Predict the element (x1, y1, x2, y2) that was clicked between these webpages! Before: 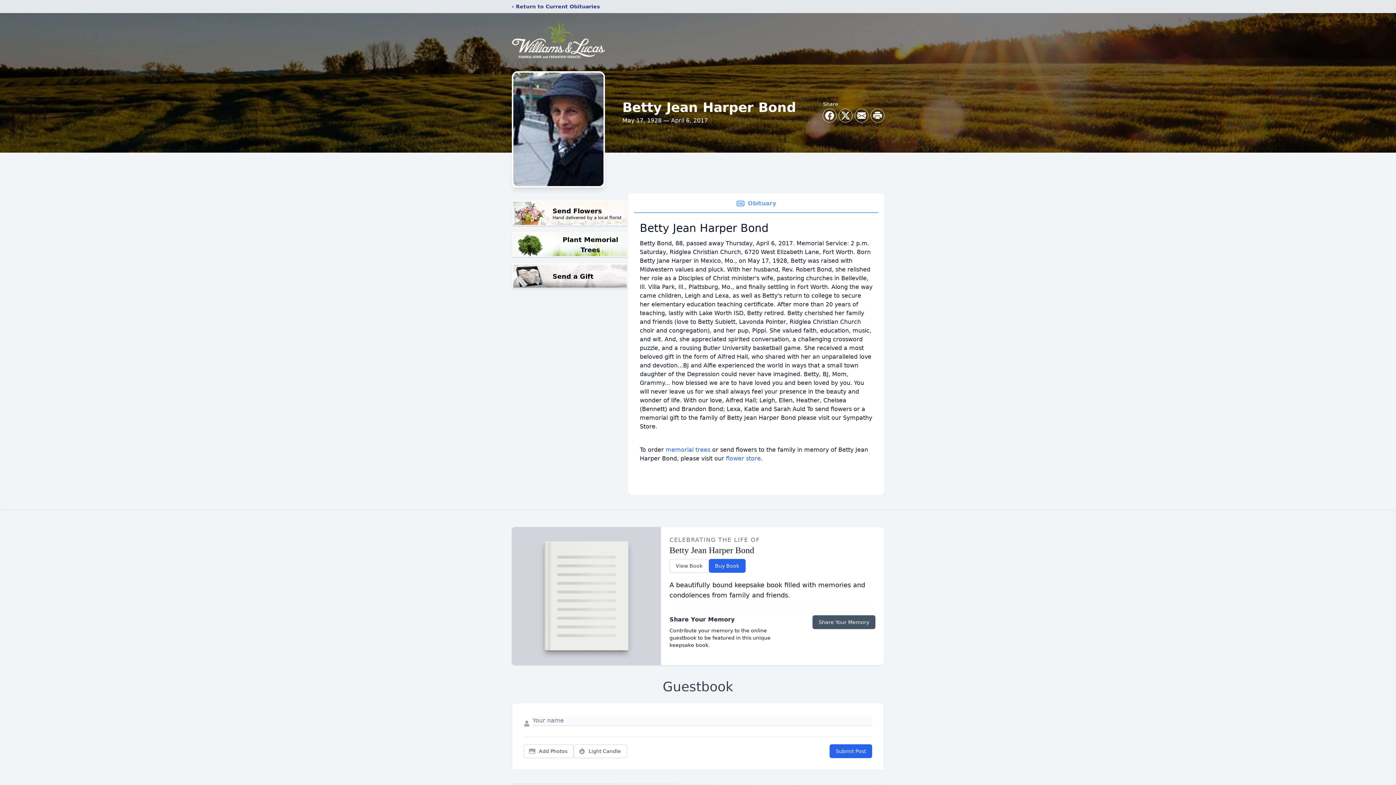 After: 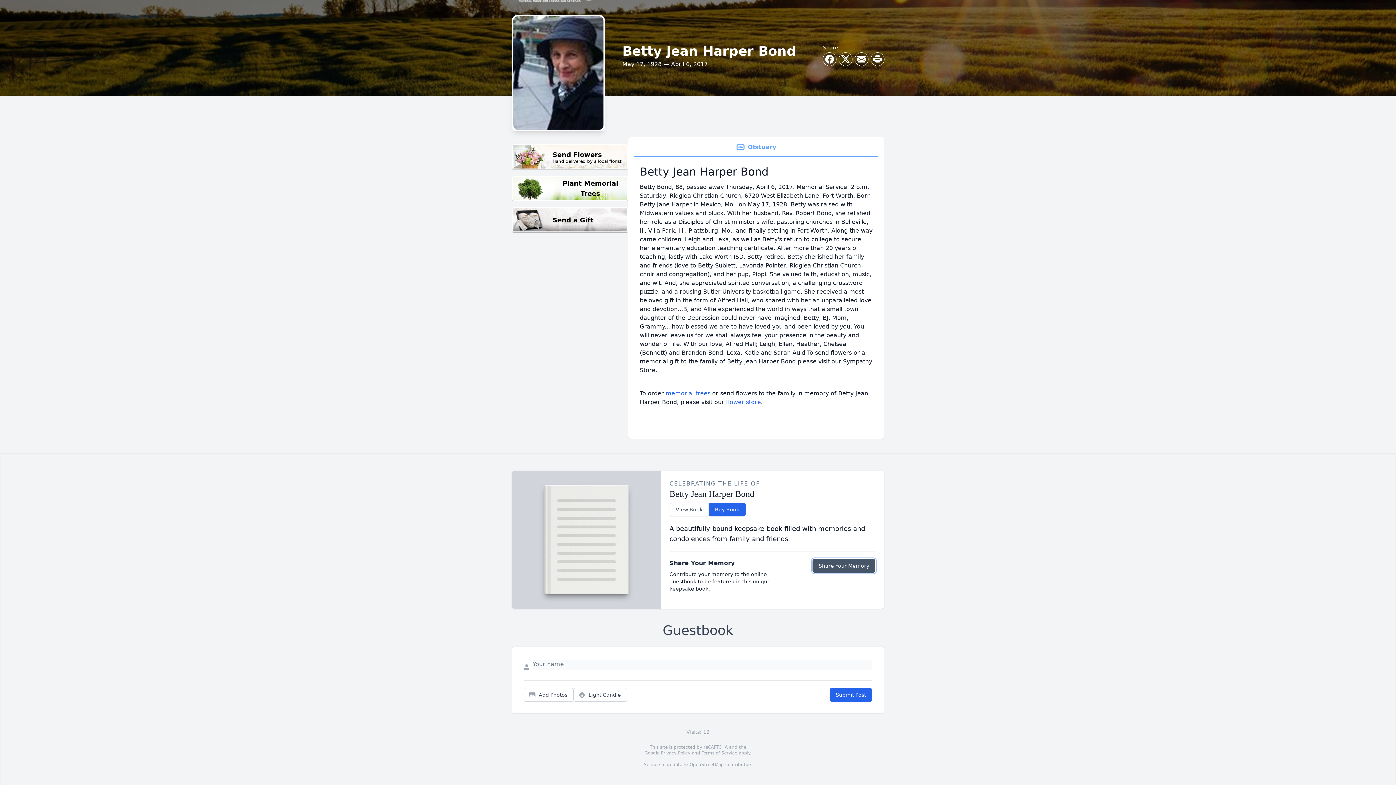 Action: bbox: (812, 615, 875, 629) label: Share Your Memory